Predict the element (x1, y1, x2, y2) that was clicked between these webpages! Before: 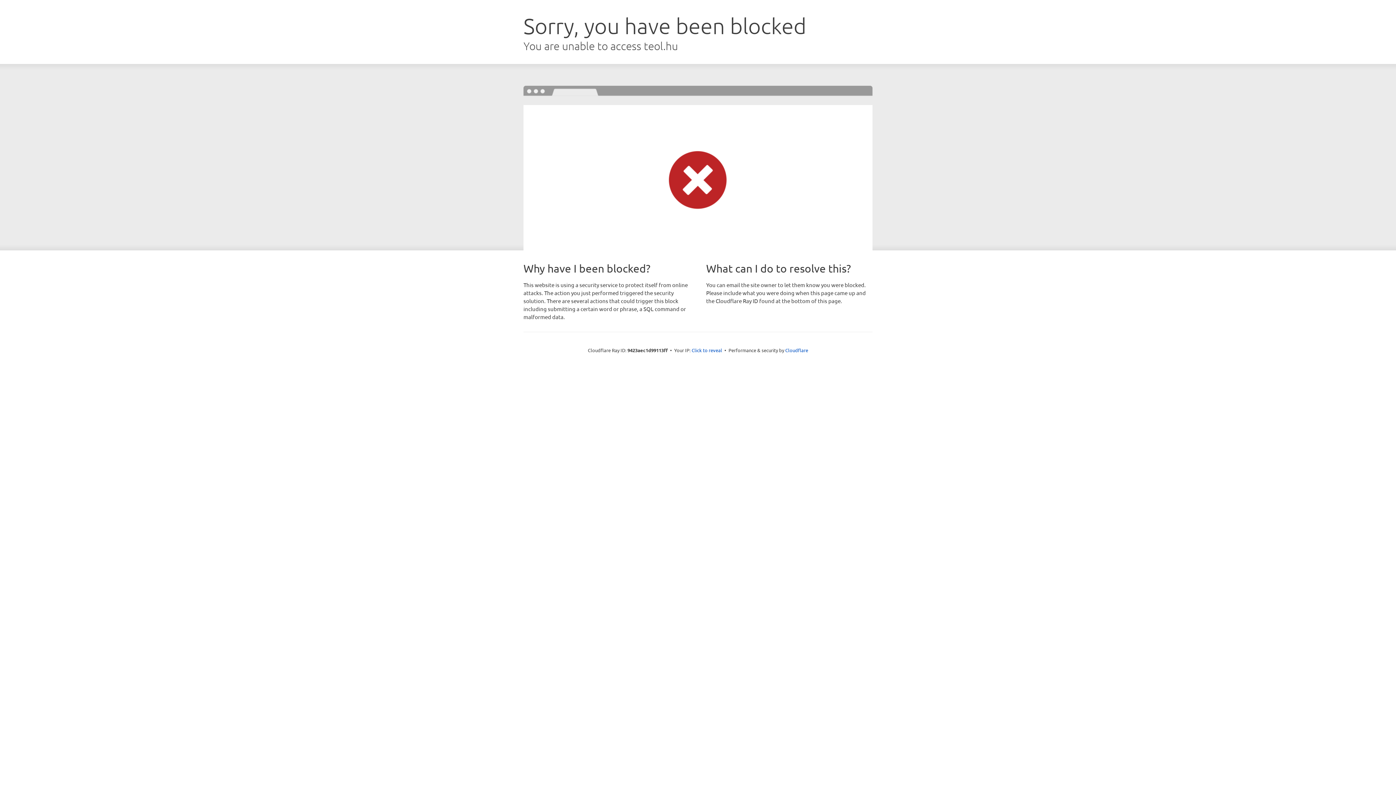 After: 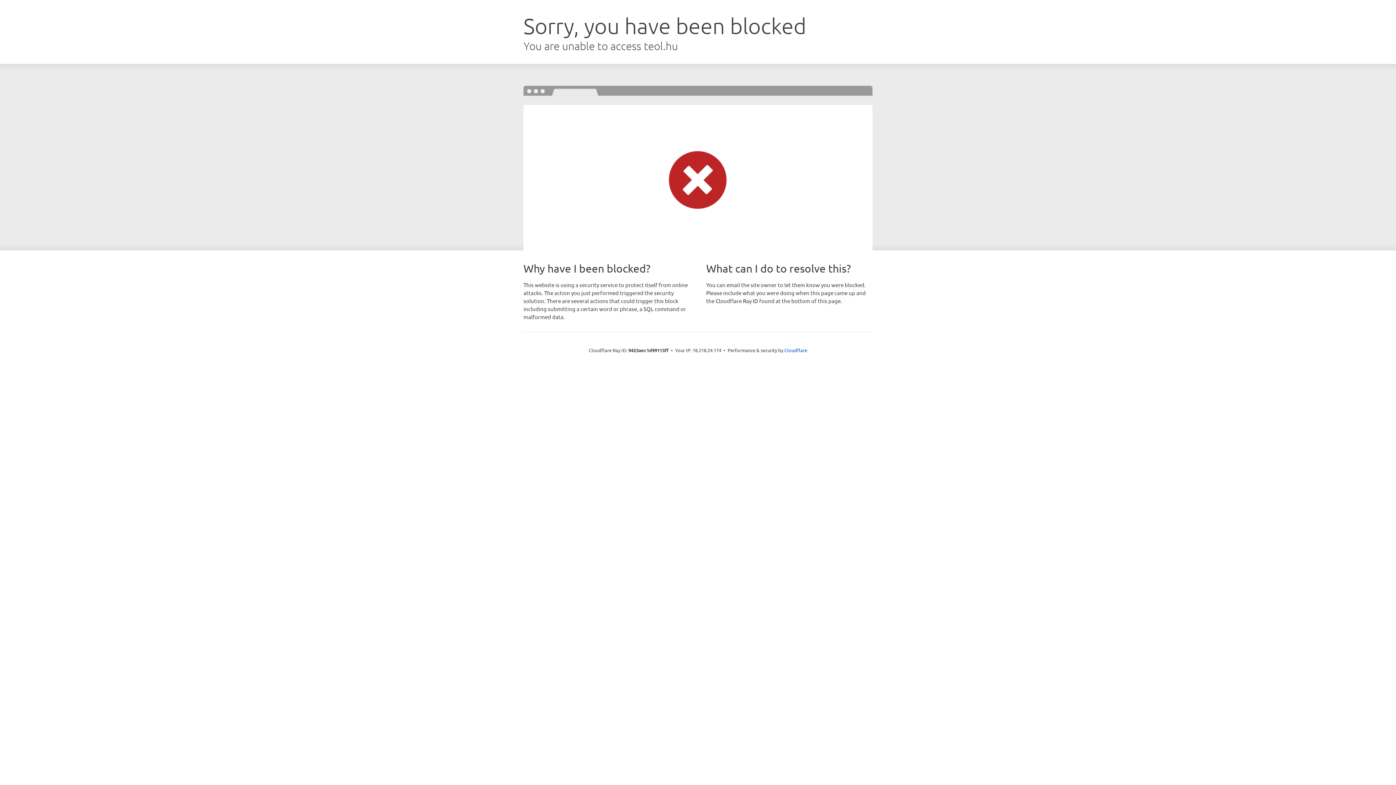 Action: bbox: (691, 346, 722, 353) label: Click to reveal